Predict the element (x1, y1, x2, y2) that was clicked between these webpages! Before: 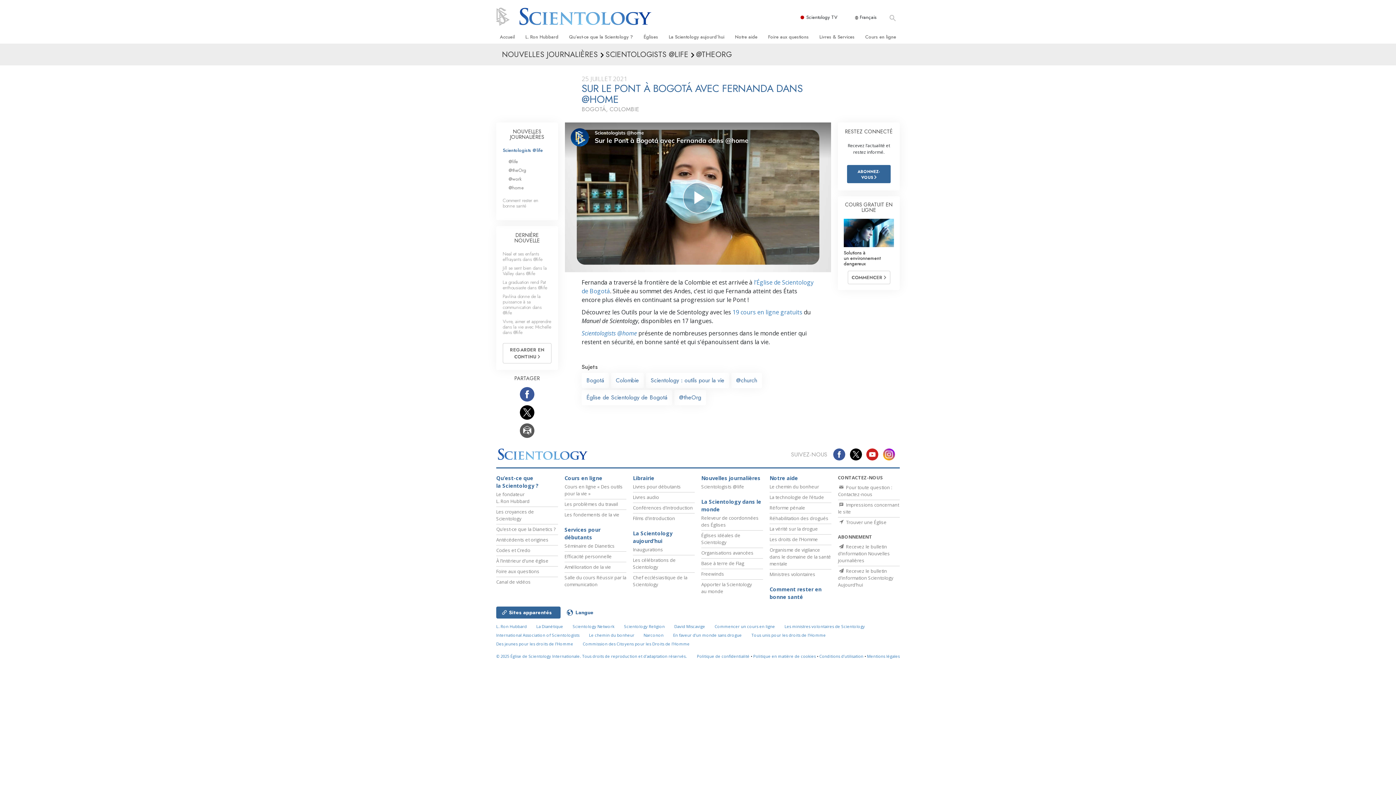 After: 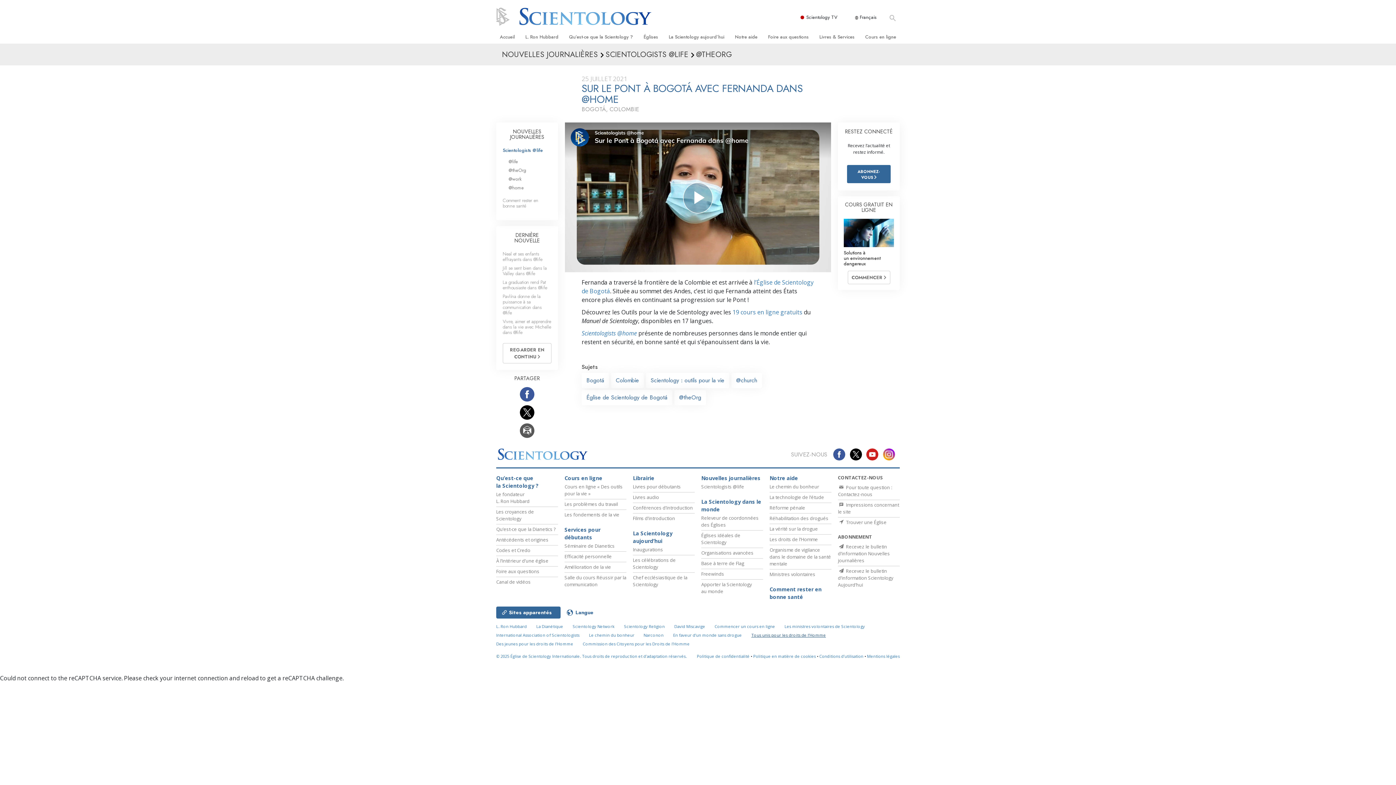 Action: label: Tous unis pour les droits de l’Homme bbox: (751, 632, 826, 638)